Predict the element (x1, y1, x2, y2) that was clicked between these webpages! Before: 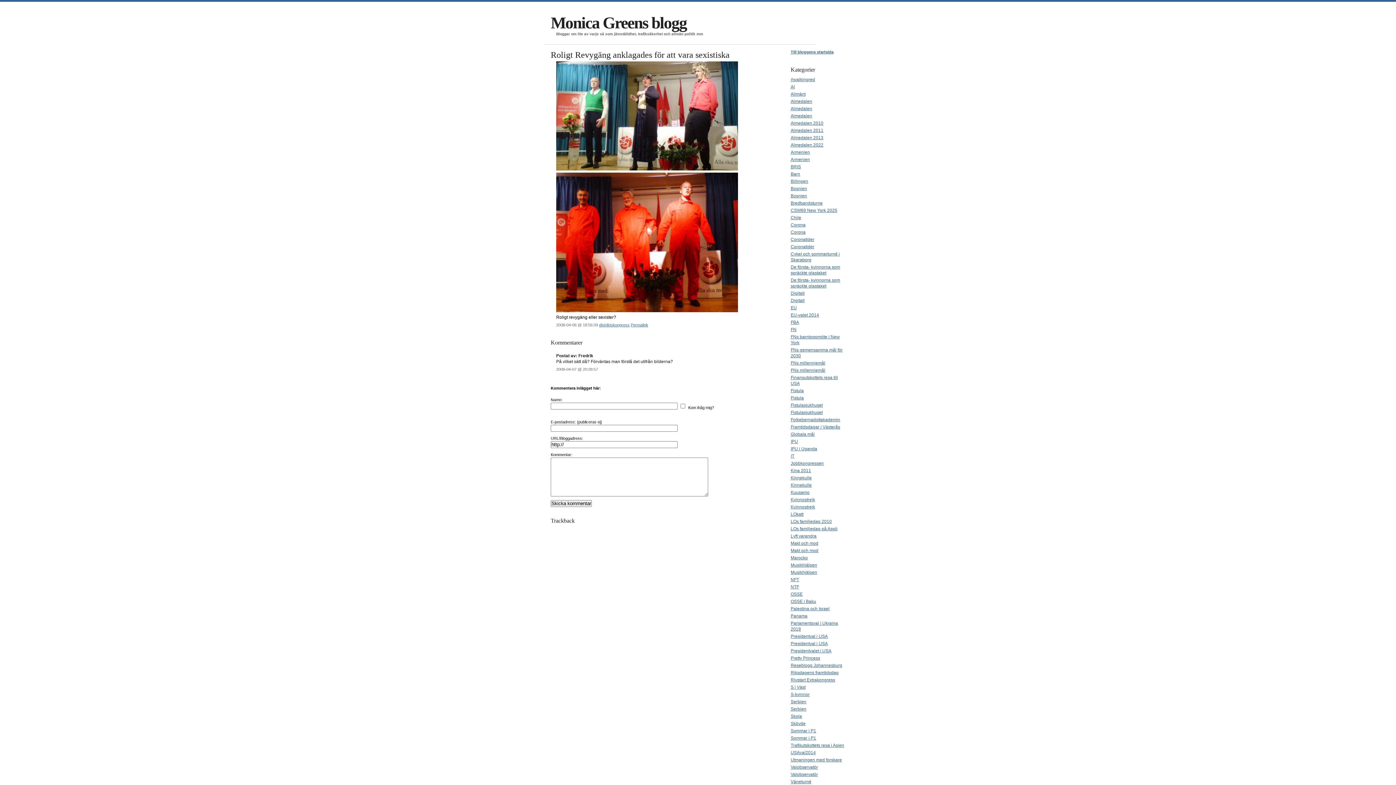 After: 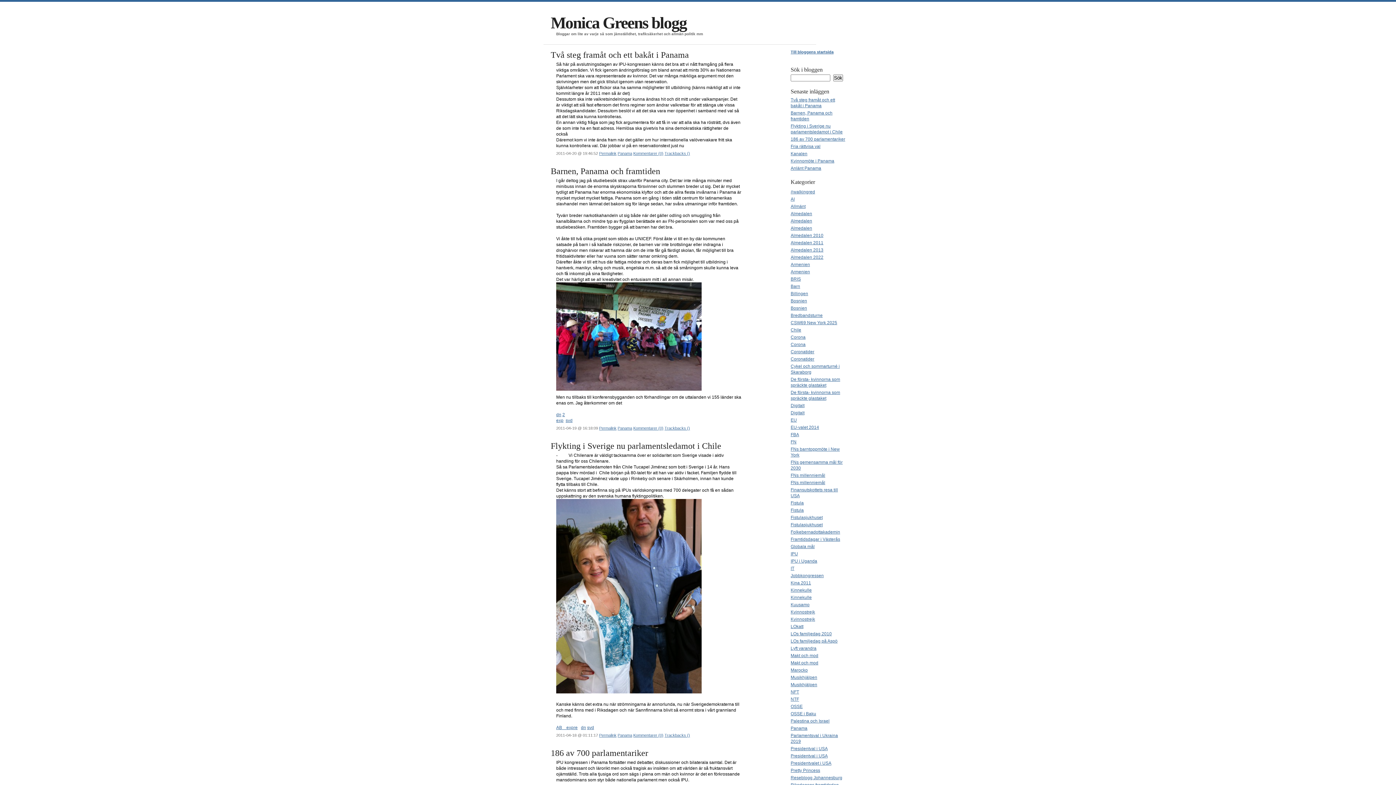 Action: label: Panama bbox: (790, 613, 807, 618)